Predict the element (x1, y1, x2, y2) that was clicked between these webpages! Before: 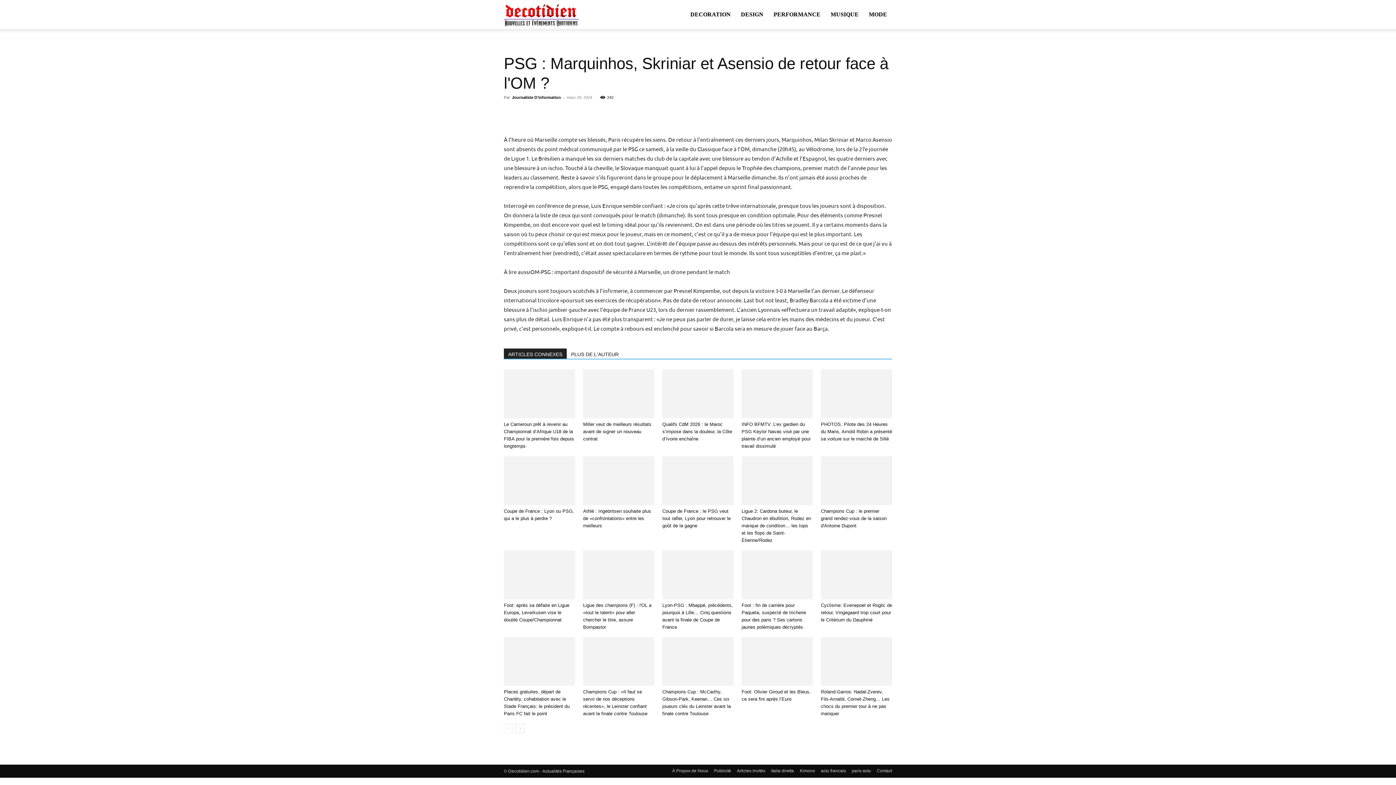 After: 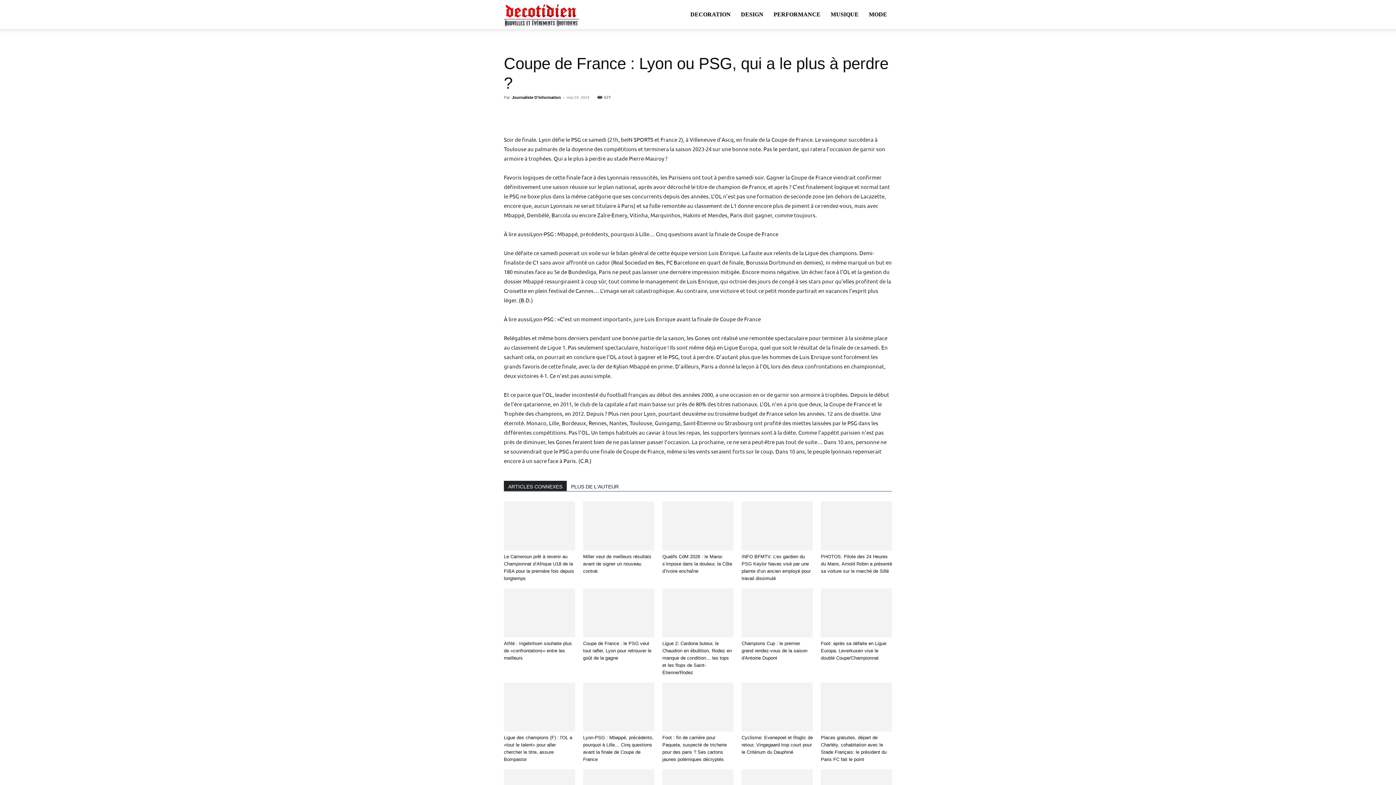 Action: bbox: (504, 456, 575, 505)